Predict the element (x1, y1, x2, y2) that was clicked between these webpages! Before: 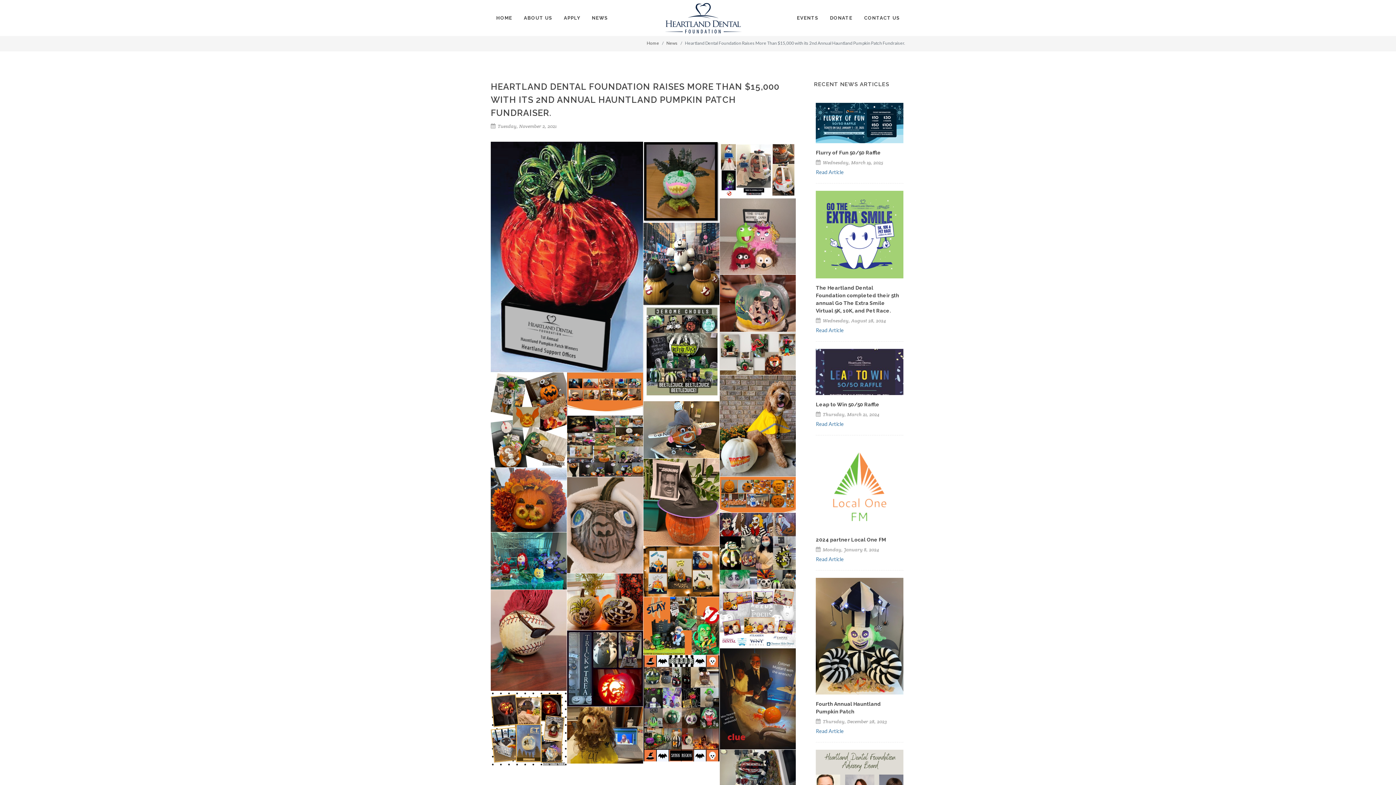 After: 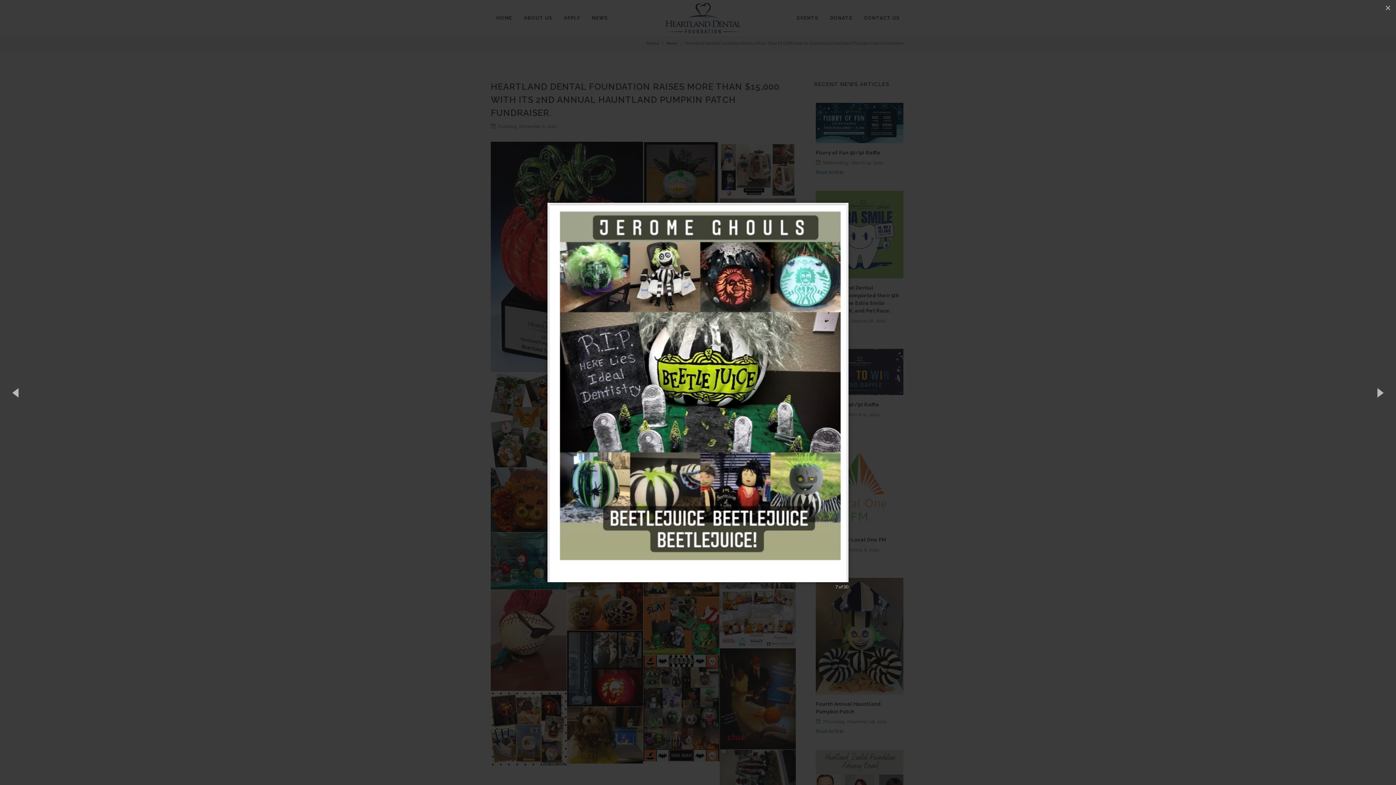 Action: bbox: (643, 305, 720, 401)